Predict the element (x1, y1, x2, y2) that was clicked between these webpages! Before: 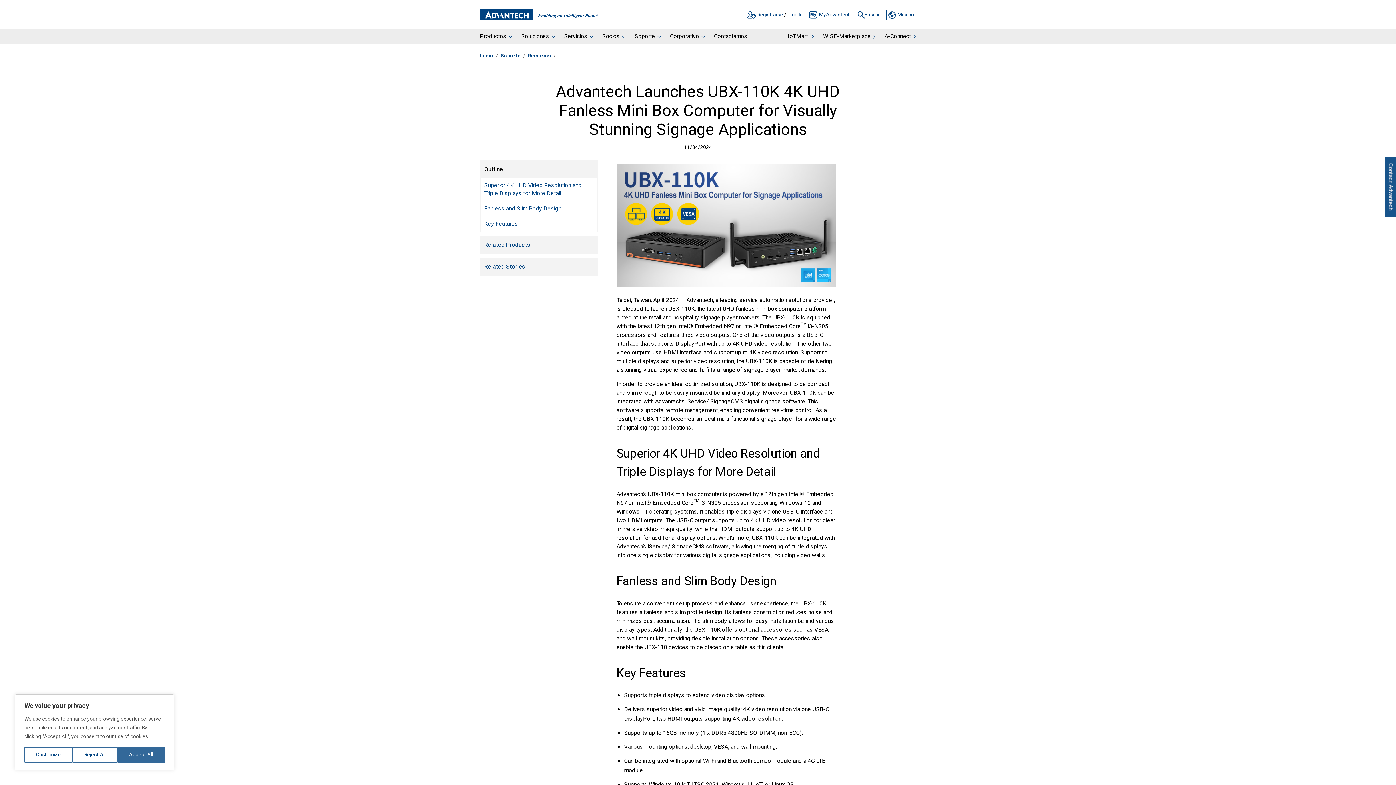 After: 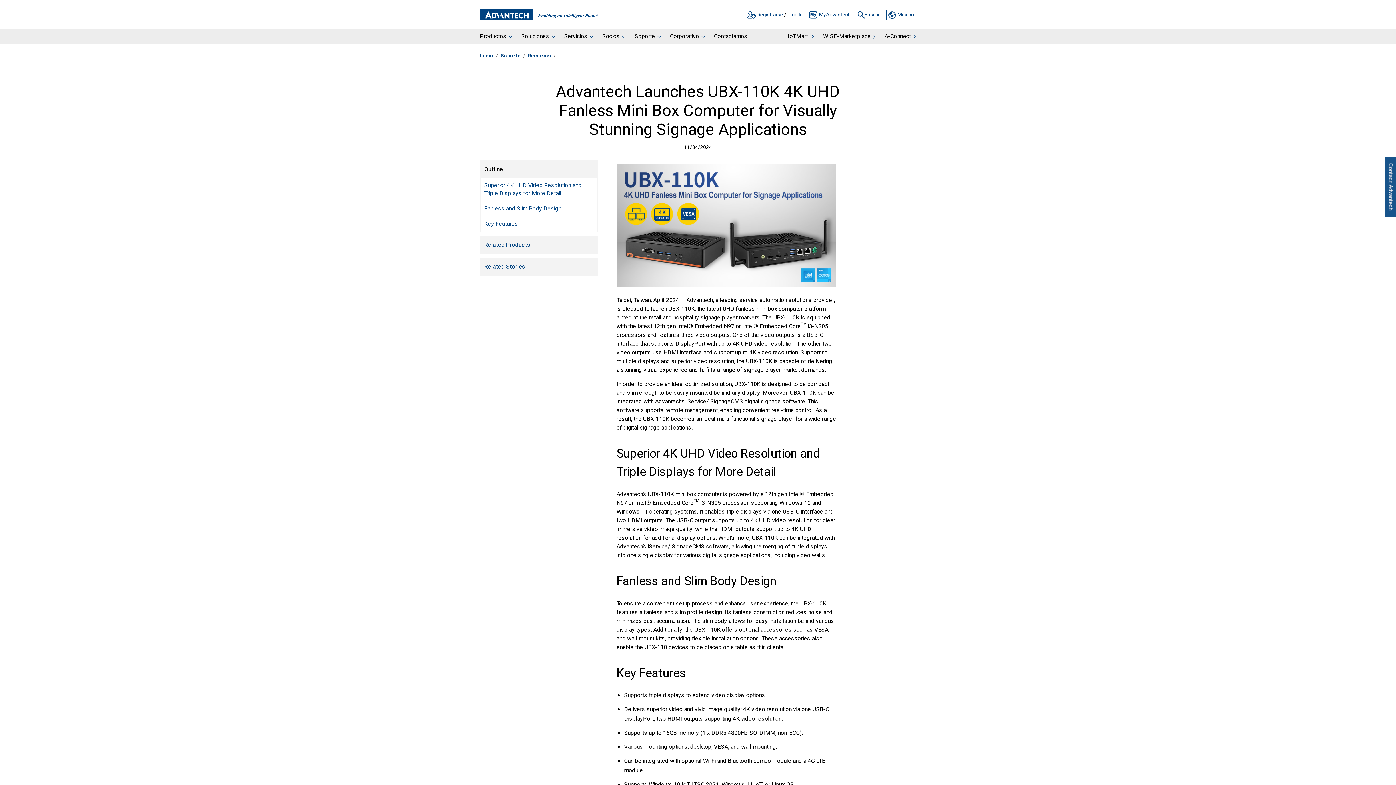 Action: label: Accept All bbox: (117, 747, 164, 763)